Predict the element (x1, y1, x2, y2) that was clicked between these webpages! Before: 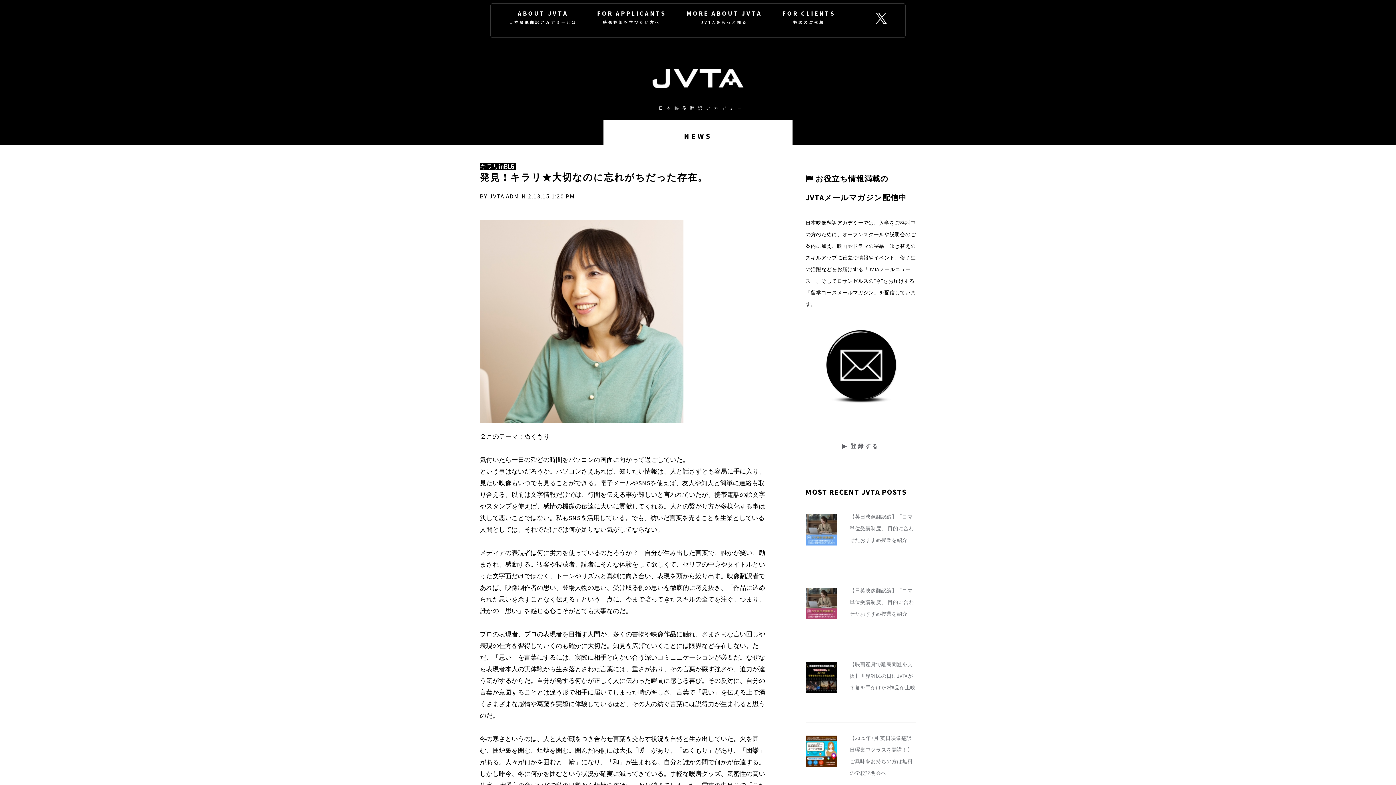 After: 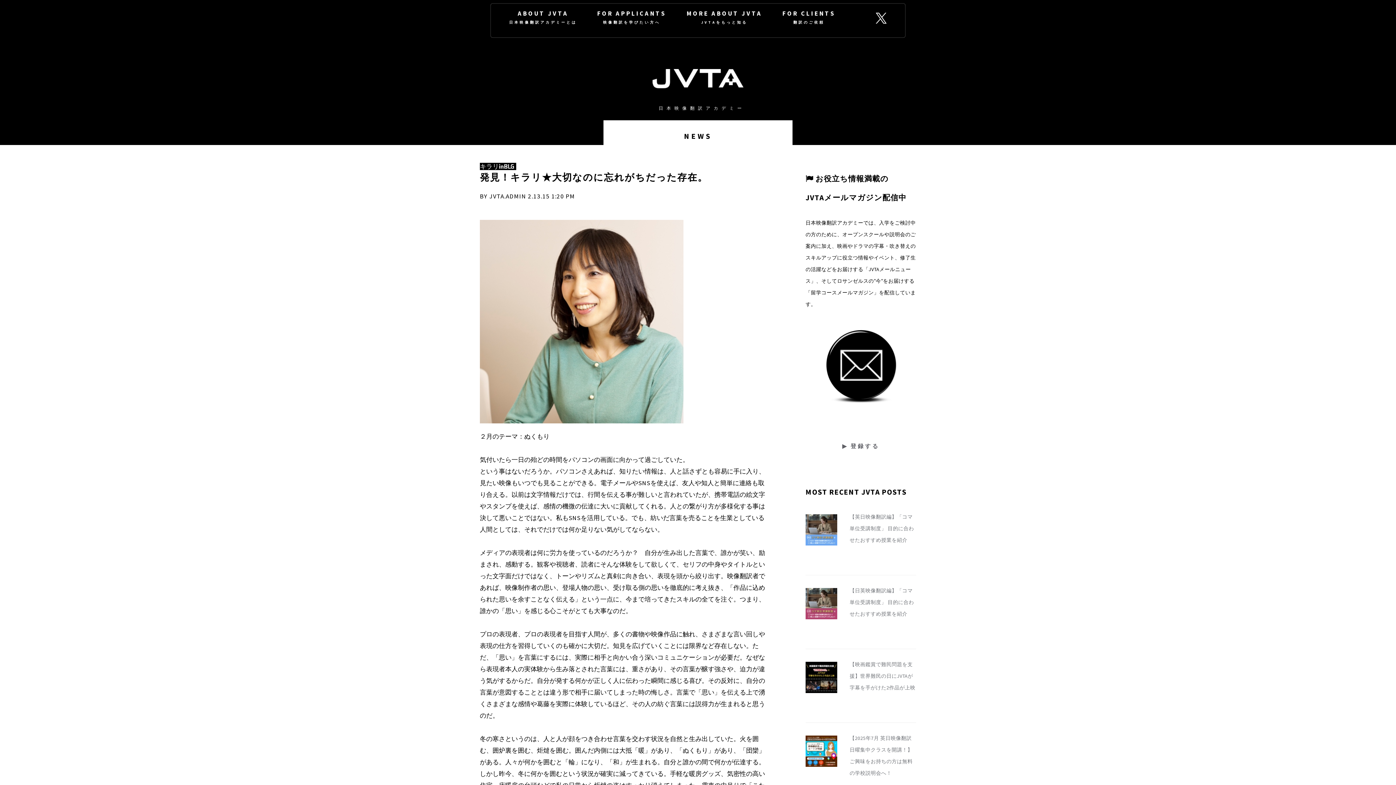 Action: bbox: (876, 12, 887, 37)